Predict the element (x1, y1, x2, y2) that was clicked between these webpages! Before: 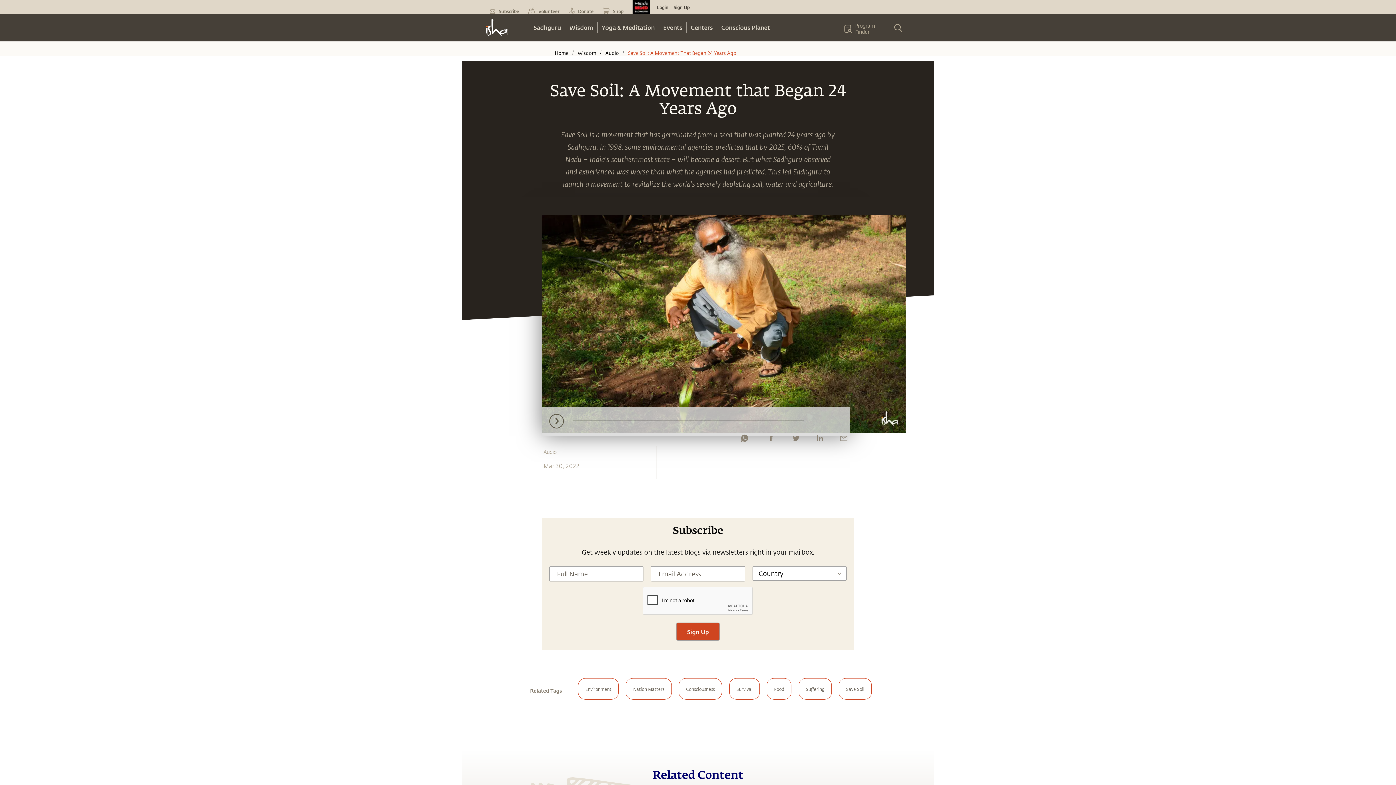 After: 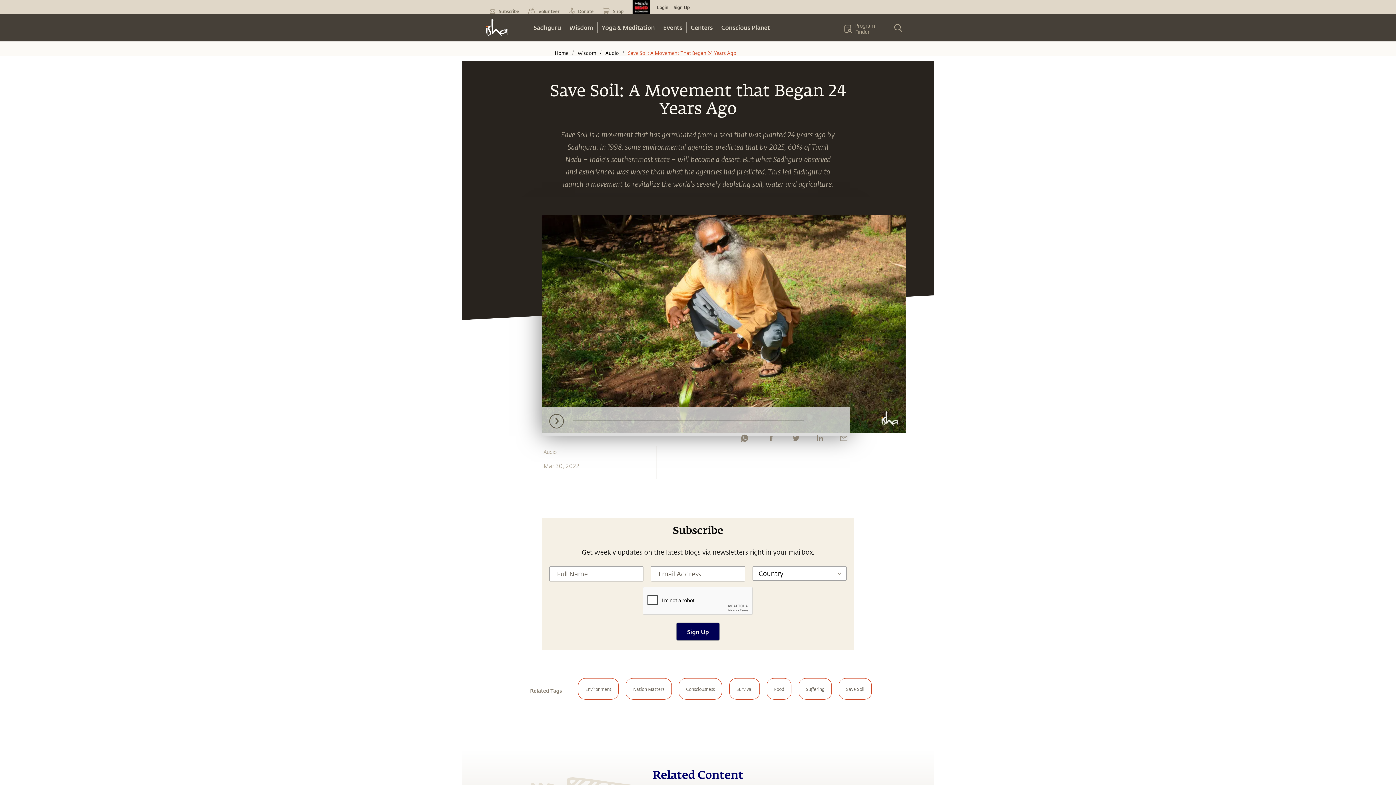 Action: label: Sign Up bbox: (676, 623, 720, 641)